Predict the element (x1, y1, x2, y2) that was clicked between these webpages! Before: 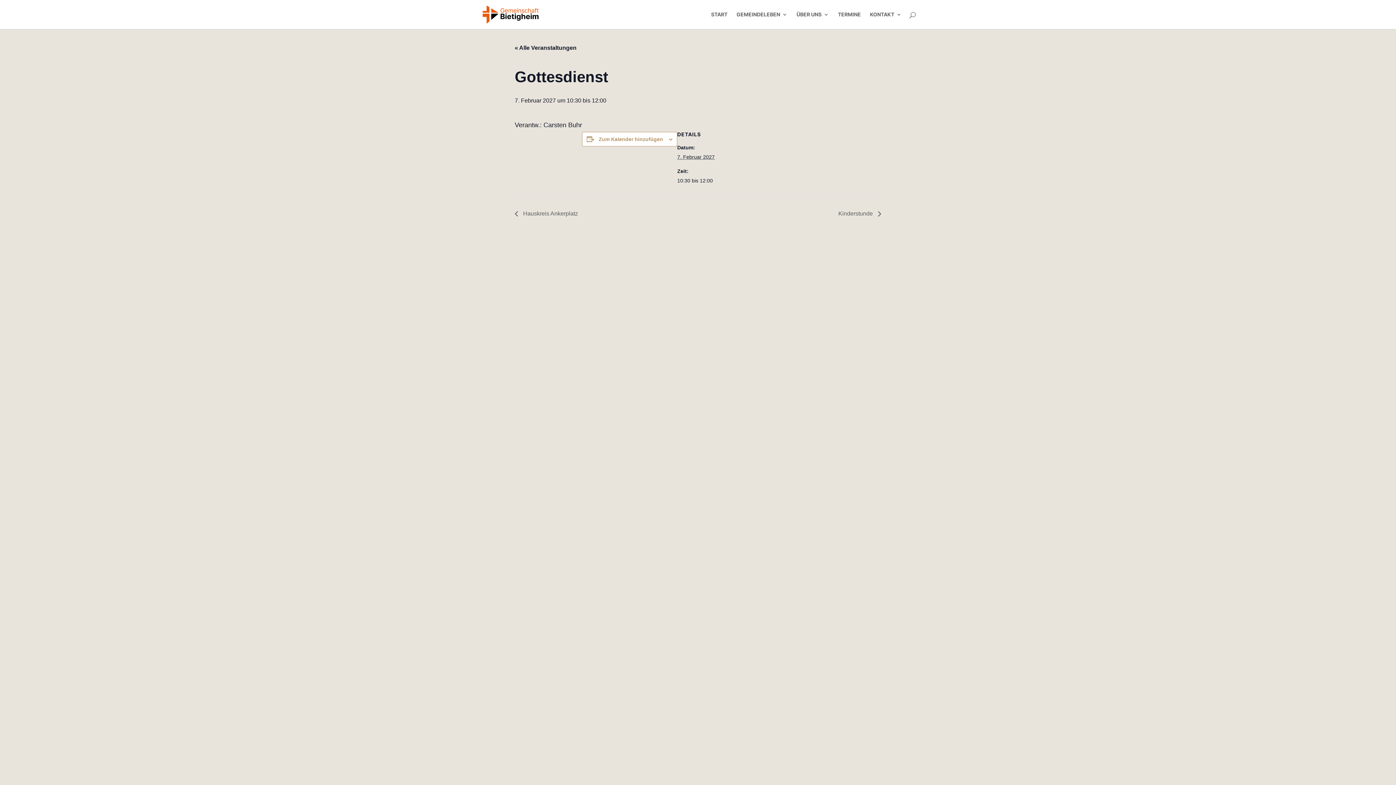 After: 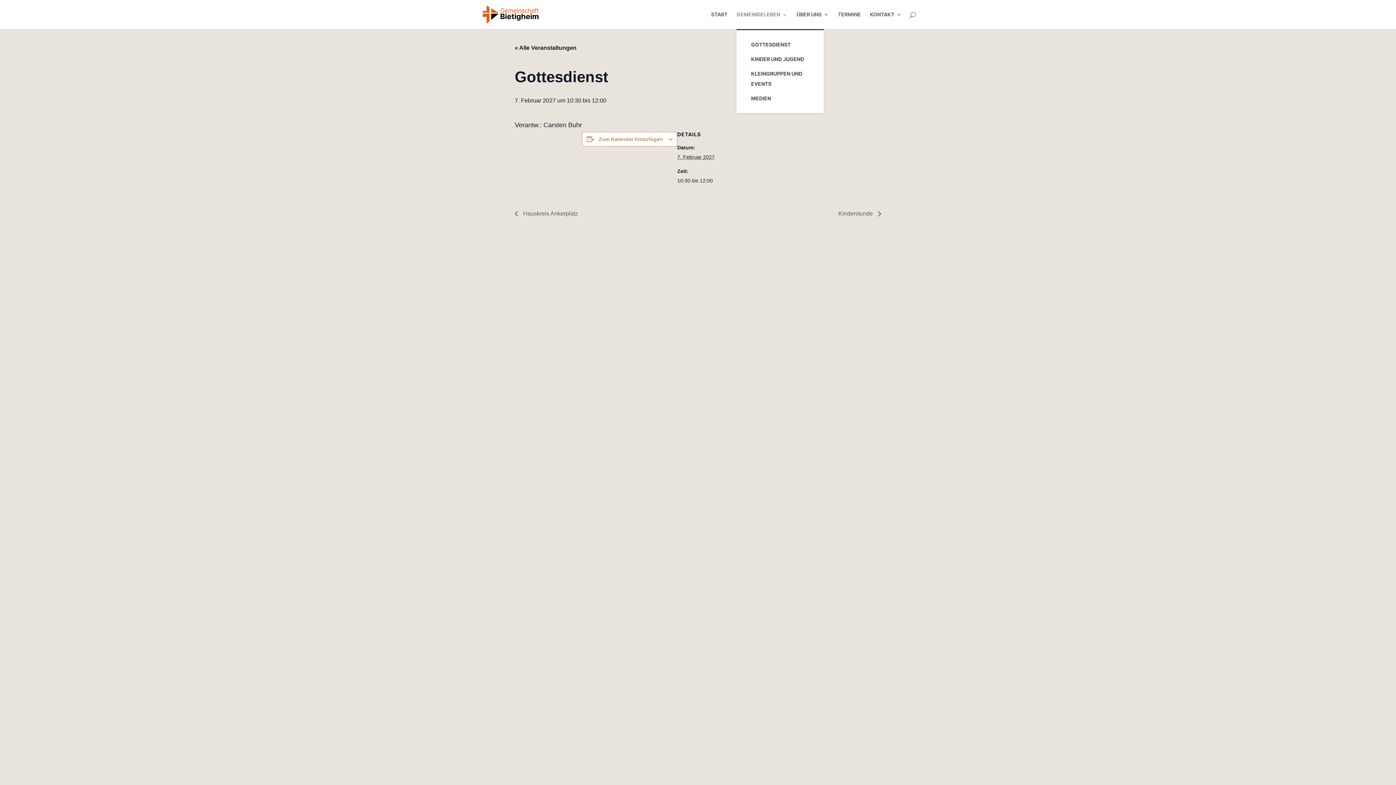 Action: bbox: (736, 12, 787, 29) label: GEMEINDELEBEN